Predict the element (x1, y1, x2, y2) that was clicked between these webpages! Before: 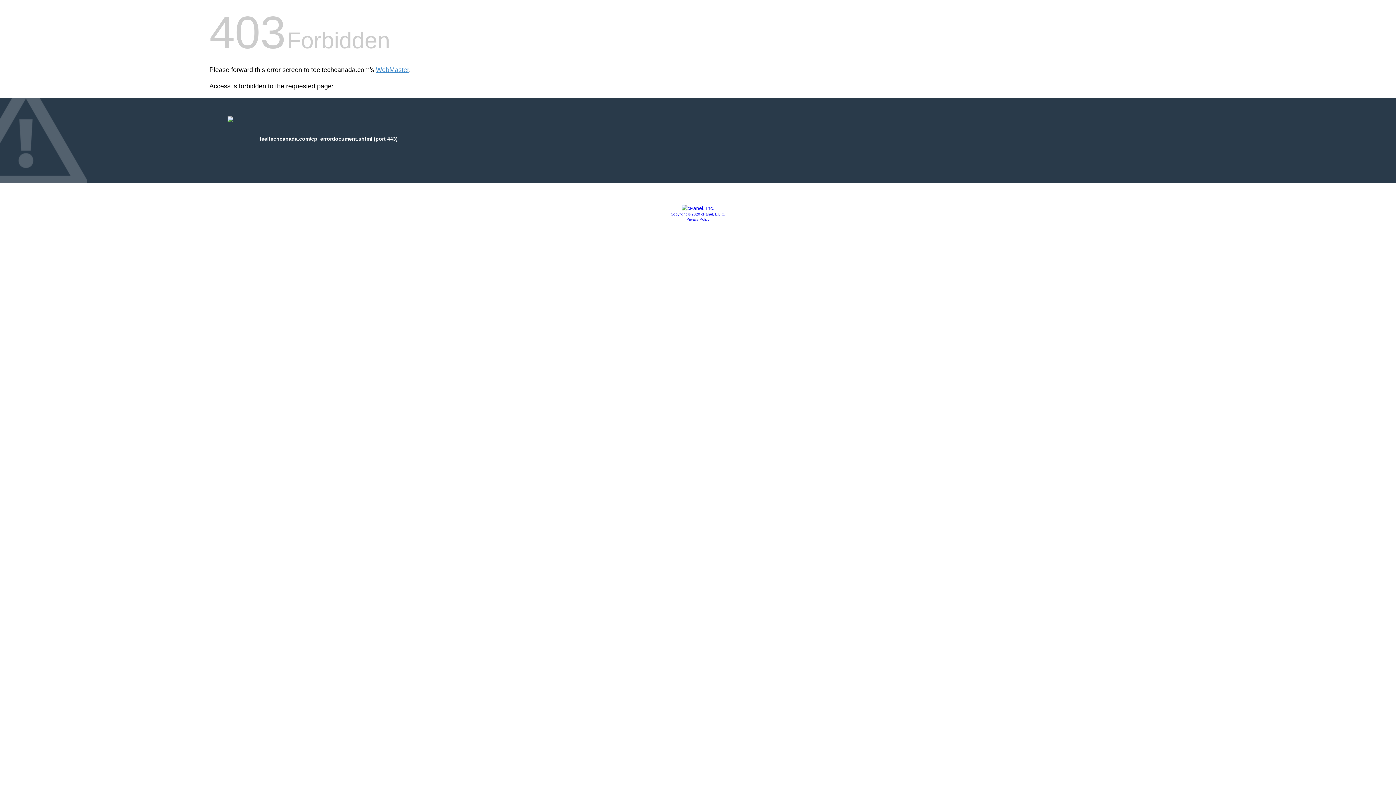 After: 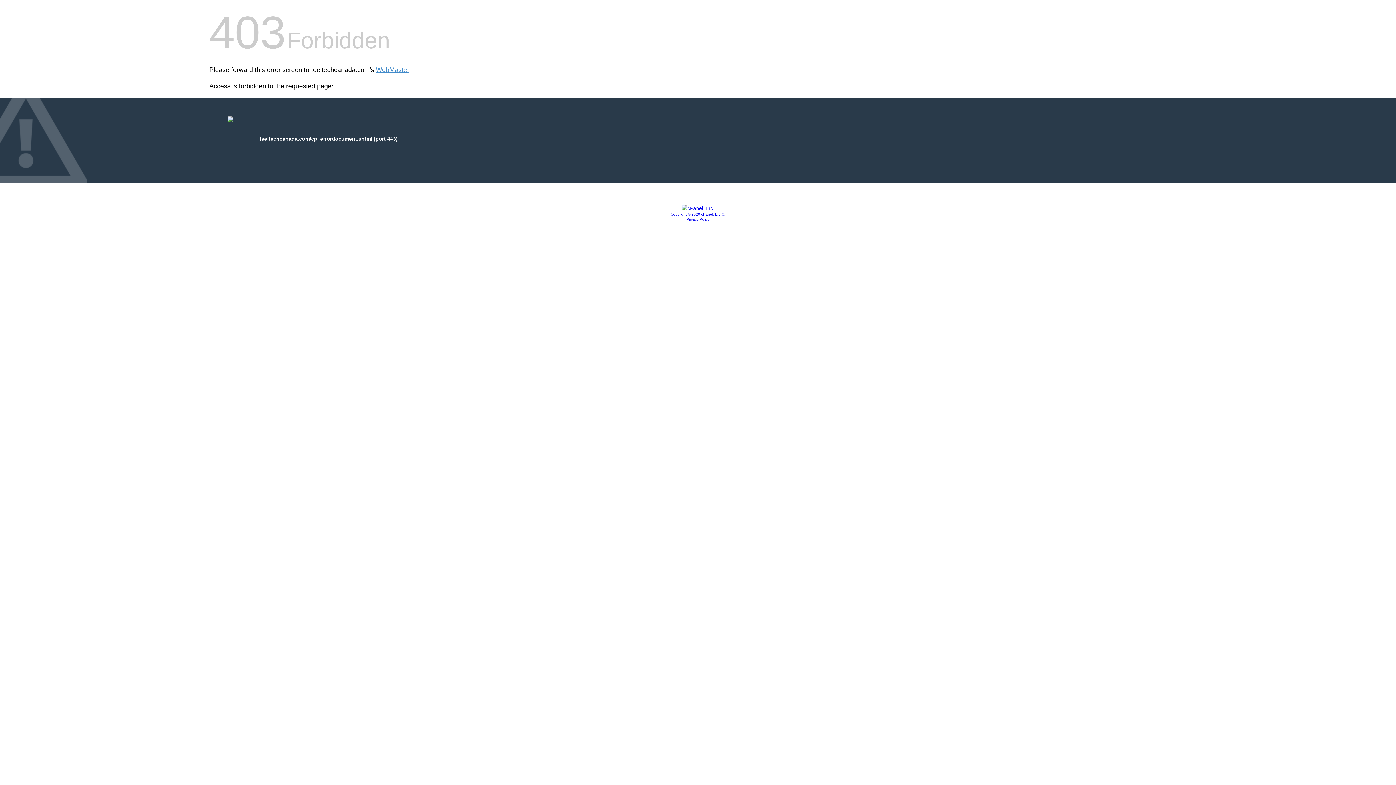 Action: bbox: (681, 205, 714, 211)